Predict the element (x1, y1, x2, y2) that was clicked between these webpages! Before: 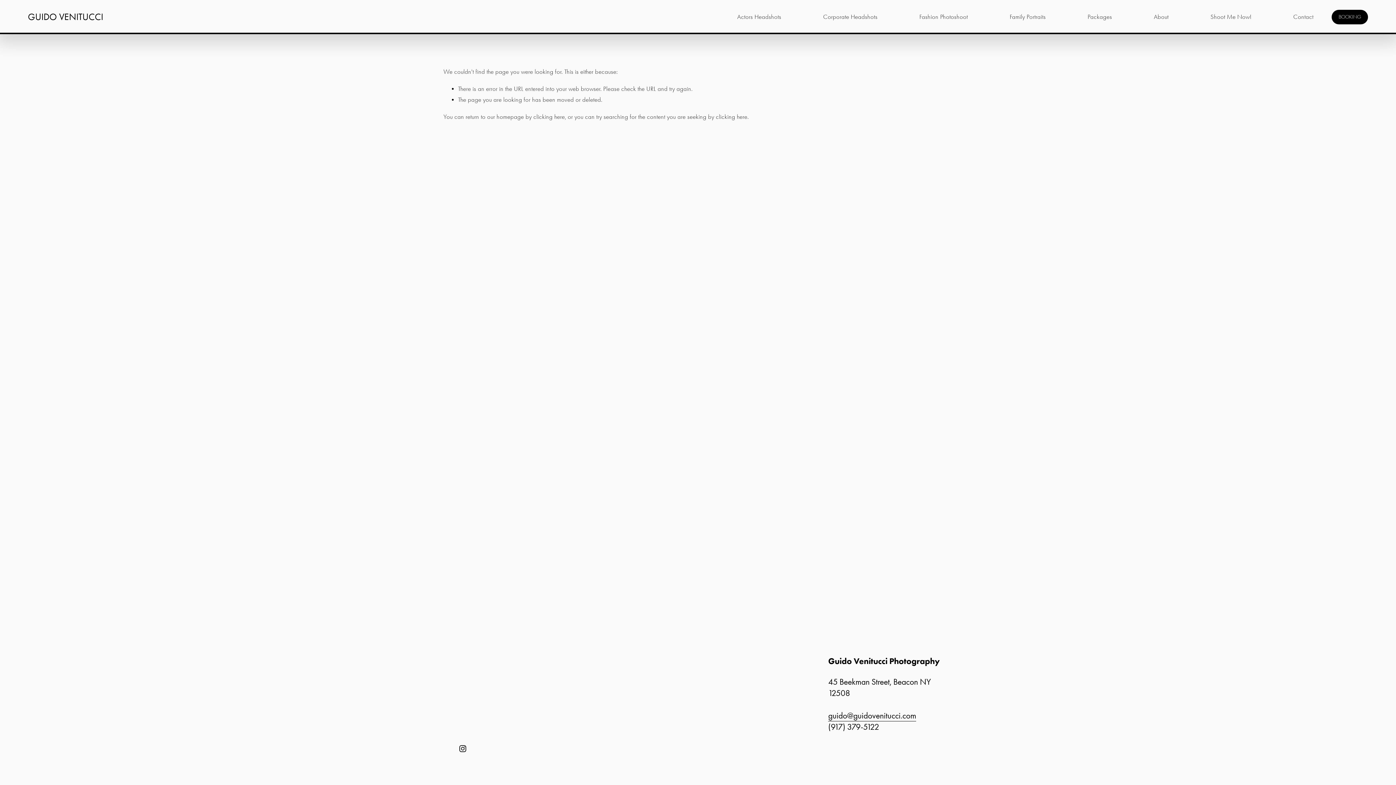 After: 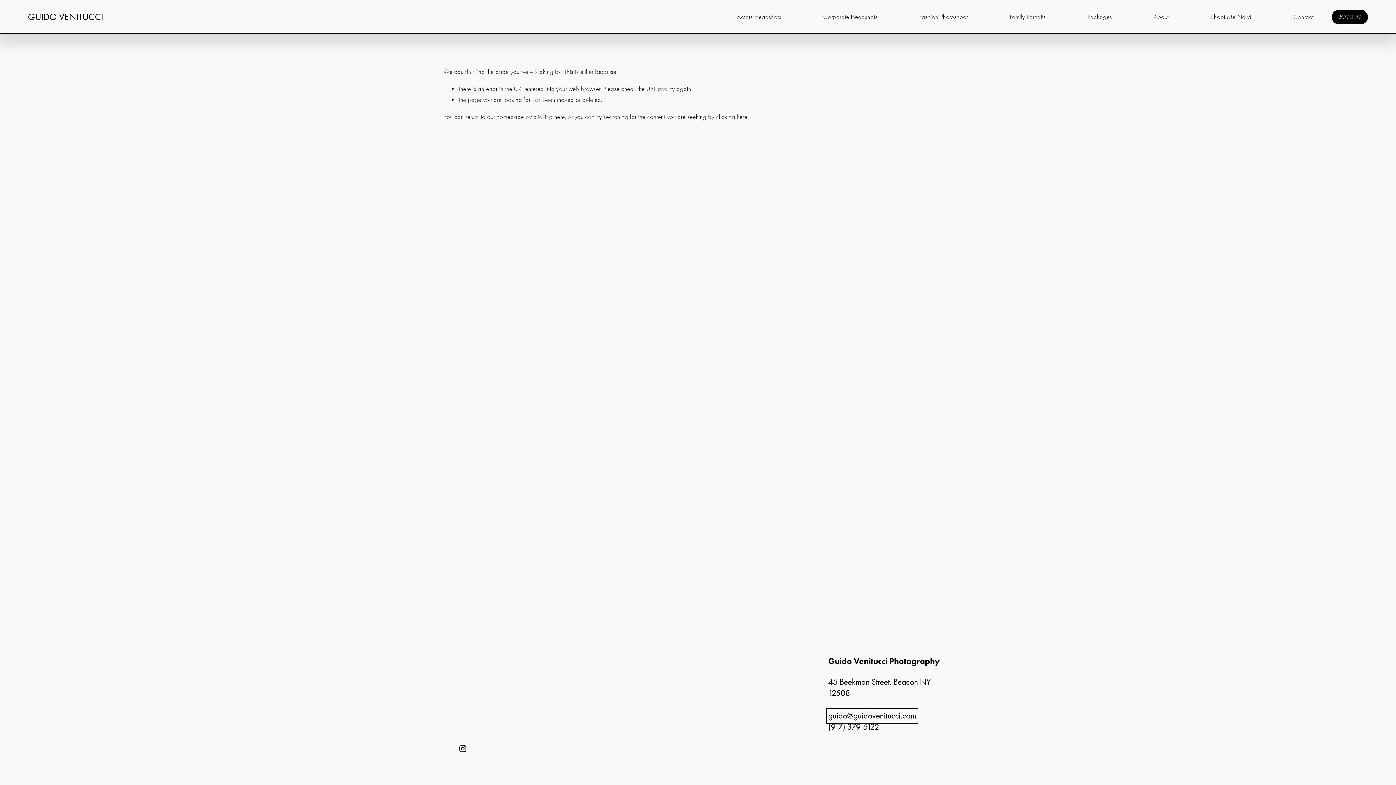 Action: label: guido@guidovenitucci.com bbox: (828, 710, 916, 721)